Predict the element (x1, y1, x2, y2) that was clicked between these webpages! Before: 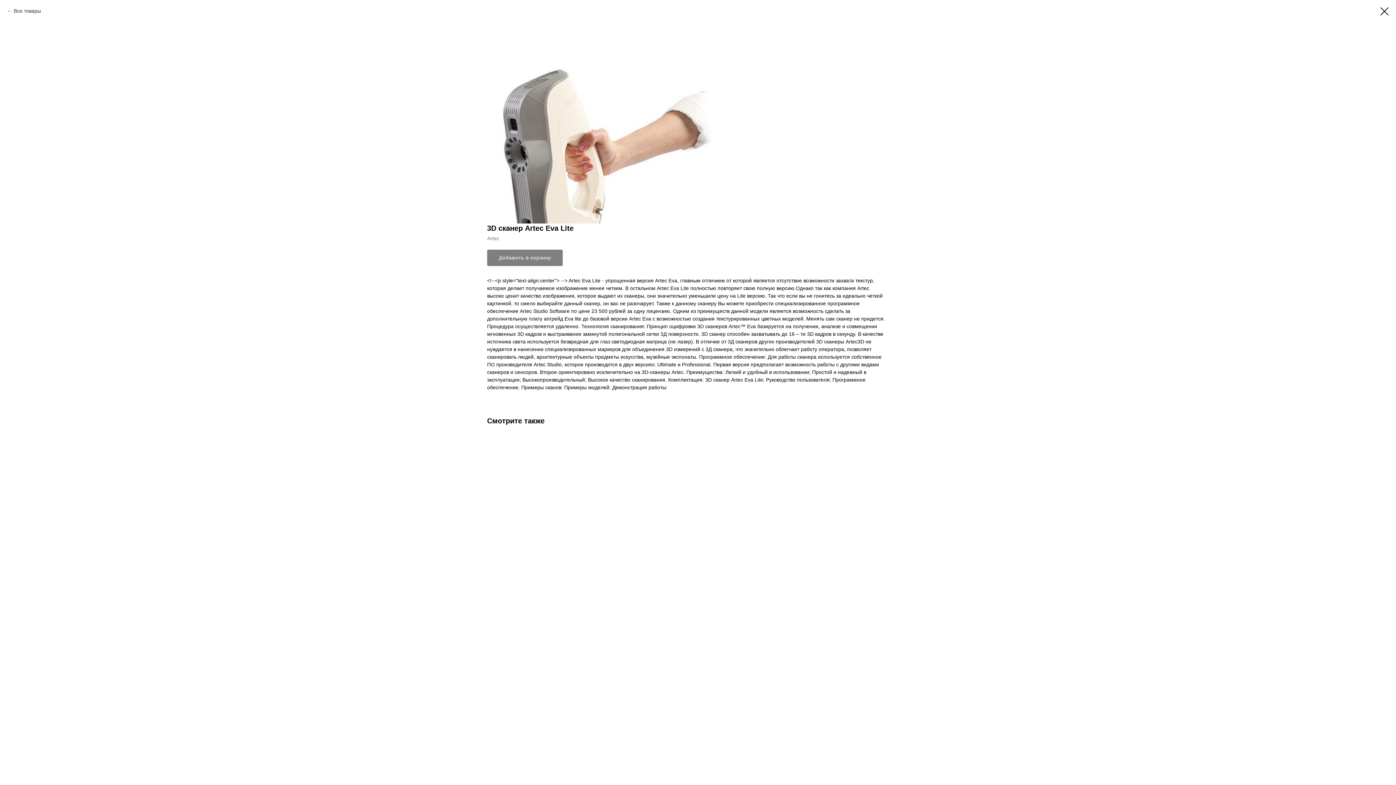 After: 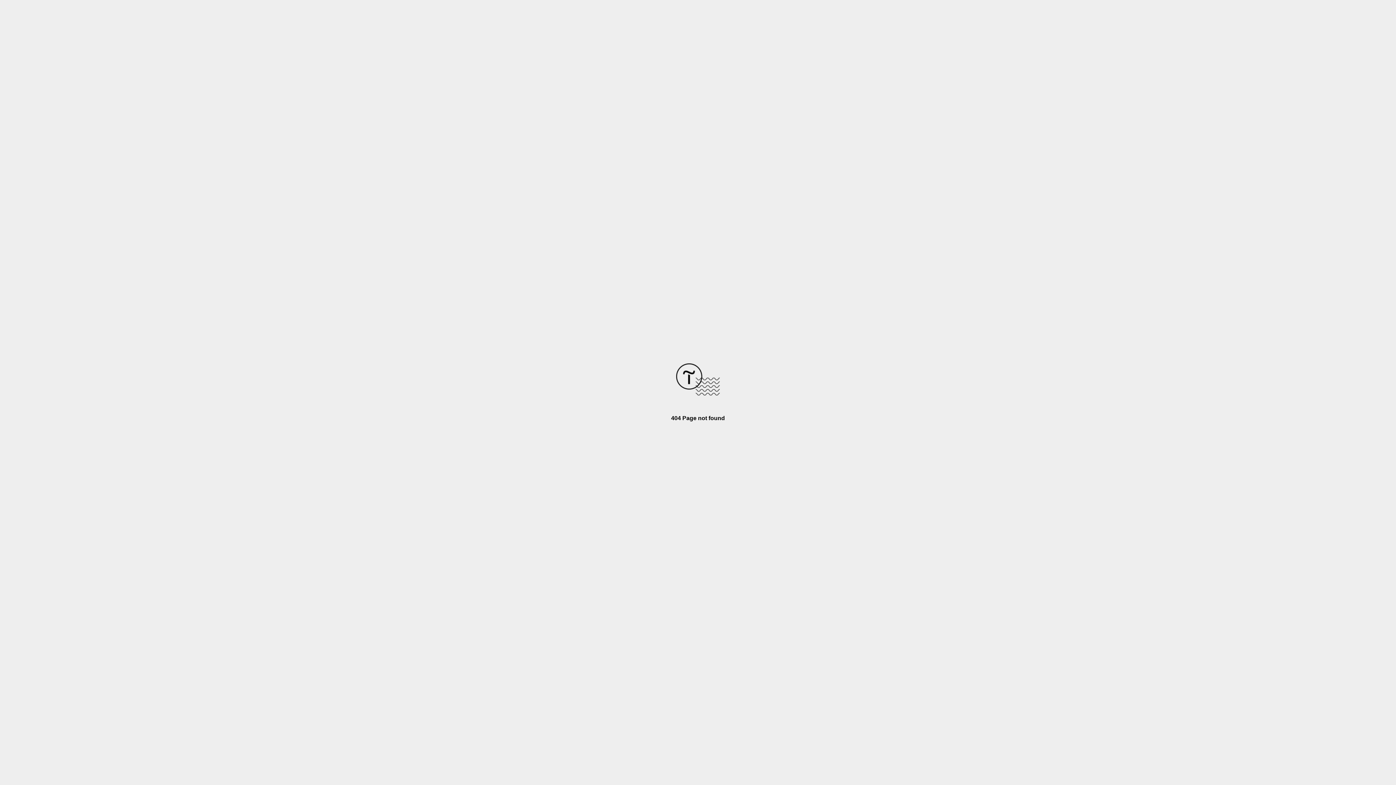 Action: bbox: (7, 7, 41, 14) label: Все товары